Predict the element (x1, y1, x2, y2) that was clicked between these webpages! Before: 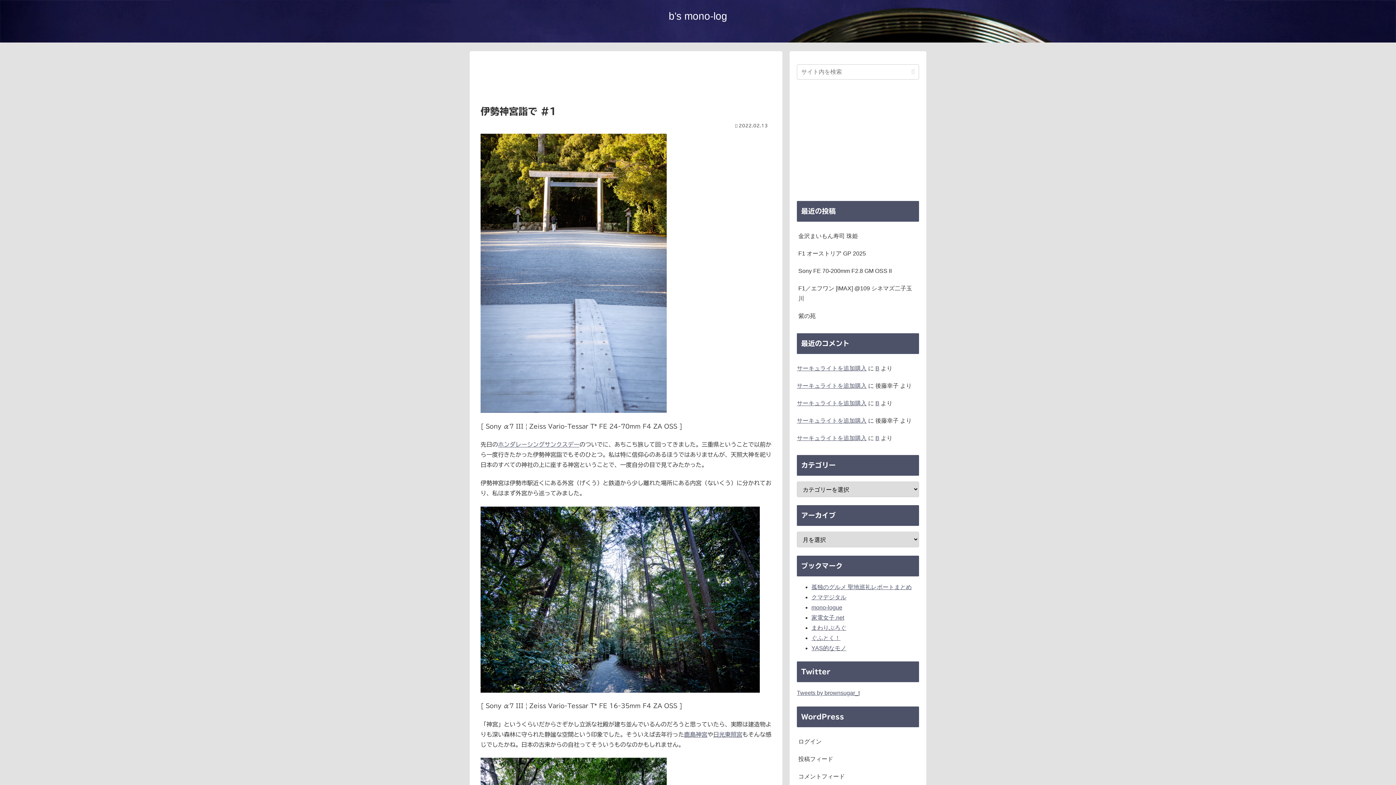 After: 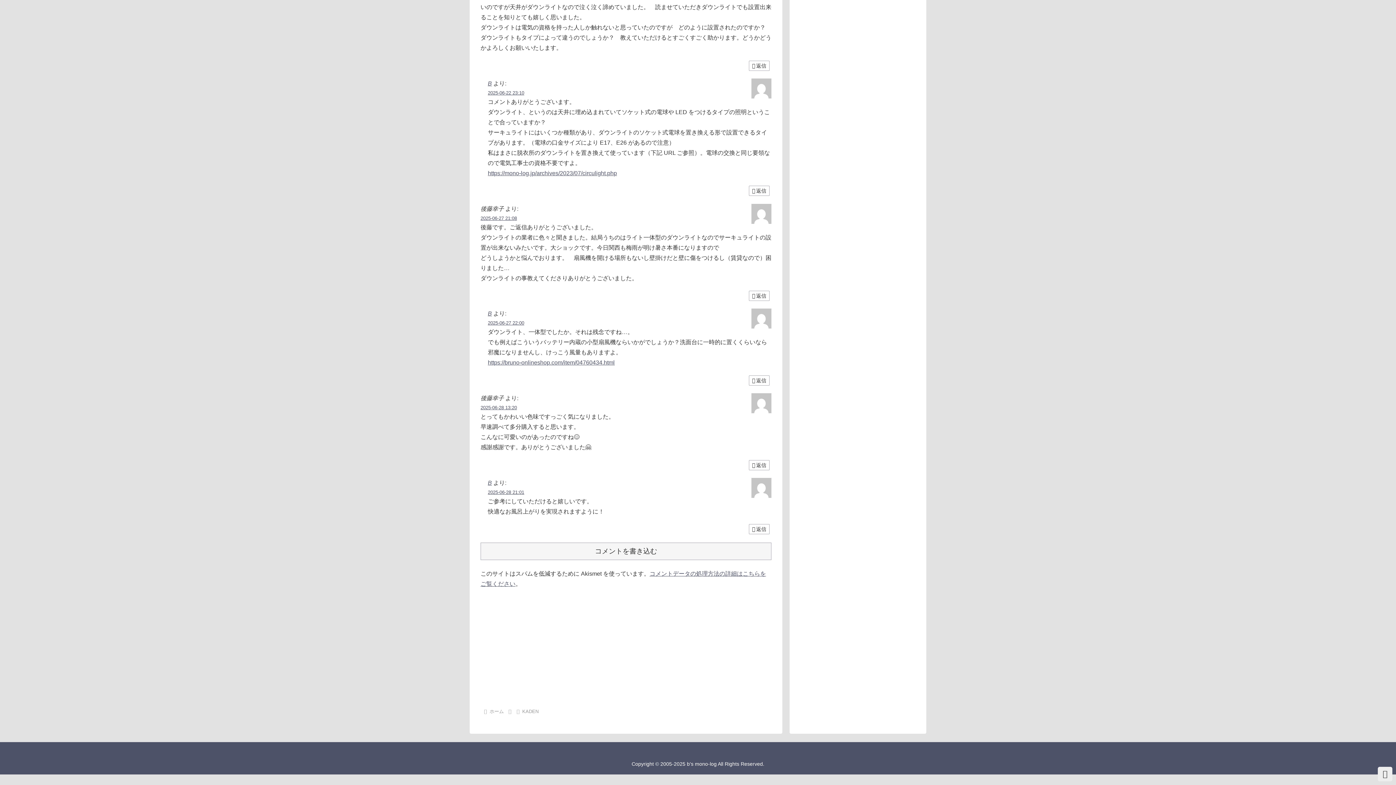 Action: bbox: (797, 365, 866, 371) label: サーキュライトを追加購入